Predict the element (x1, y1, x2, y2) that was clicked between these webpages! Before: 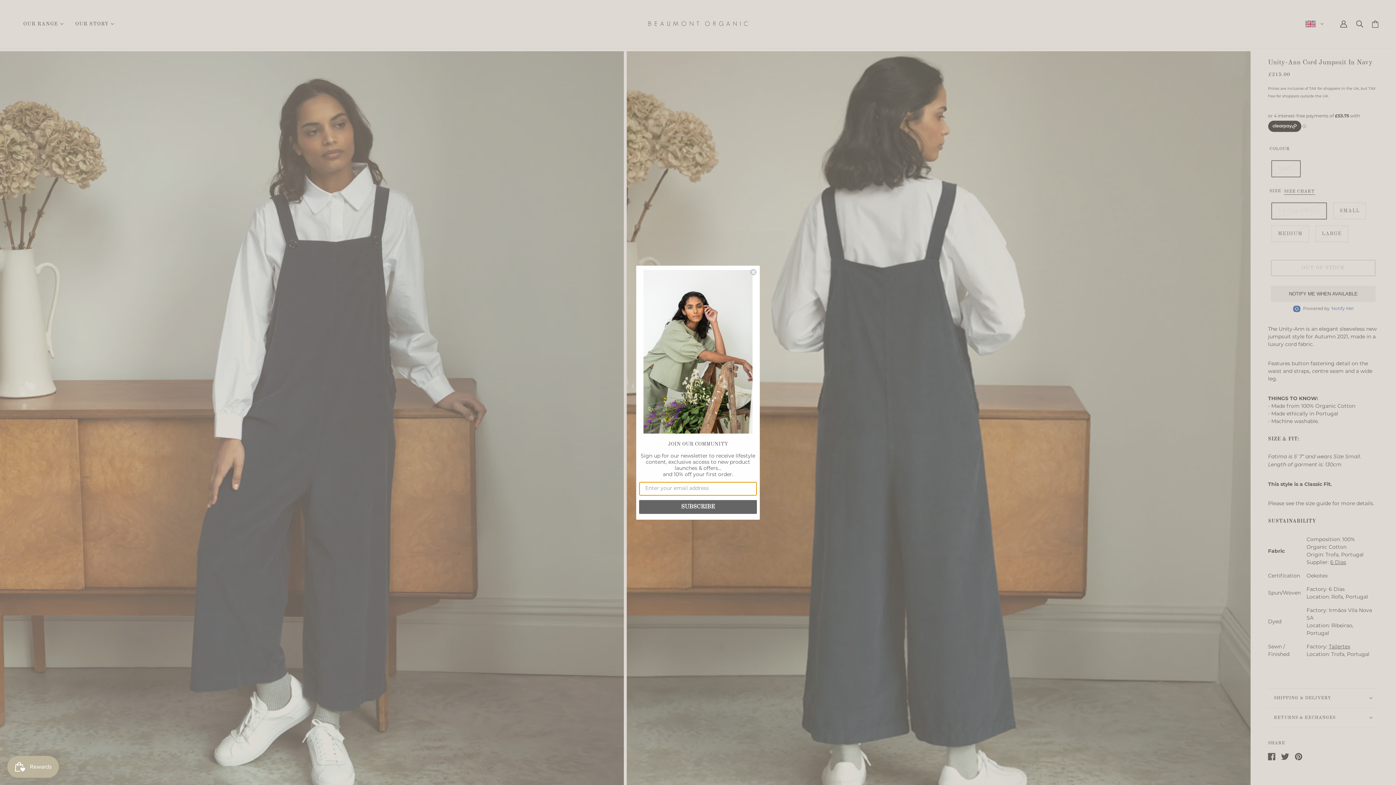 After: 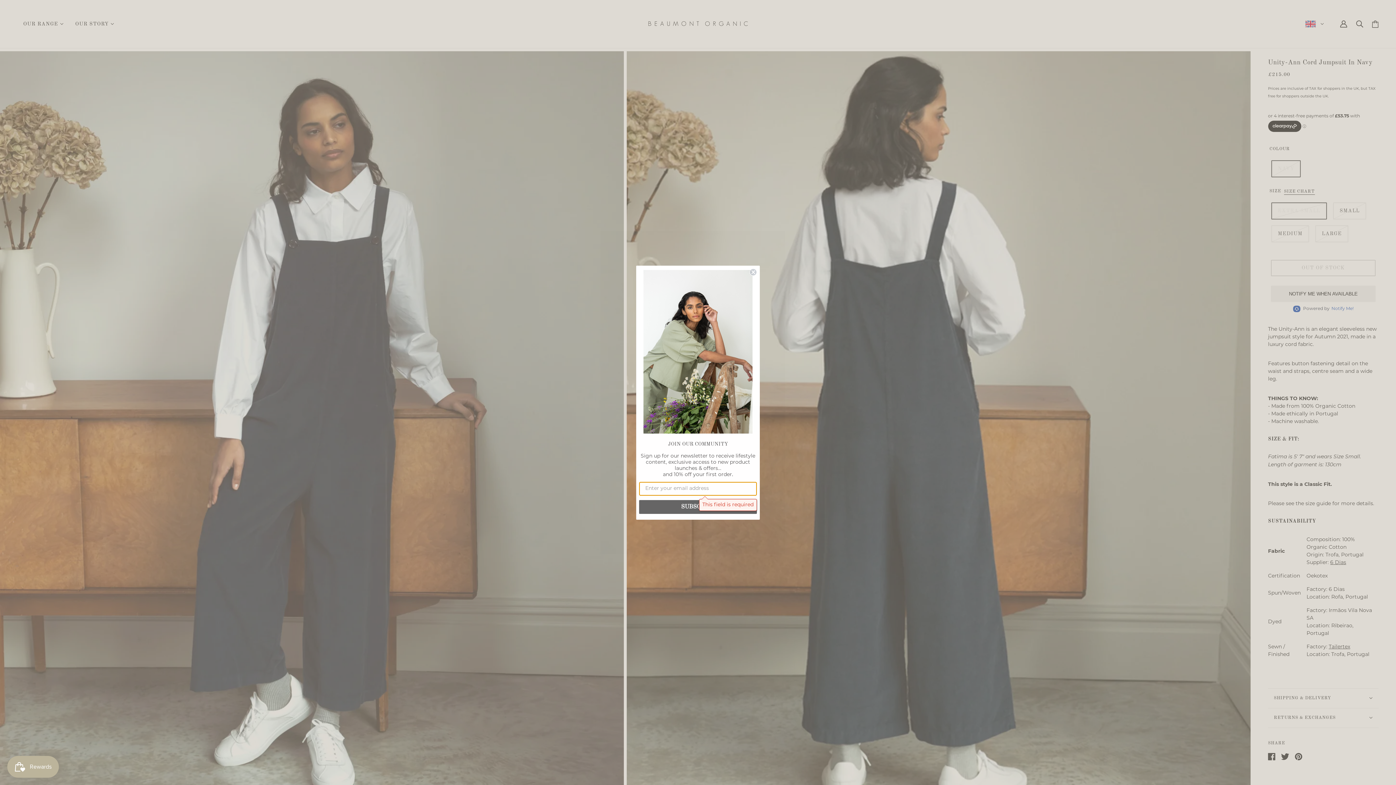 Action: bbox: (639, 500, 757, 514) label: SUBSCRIBE